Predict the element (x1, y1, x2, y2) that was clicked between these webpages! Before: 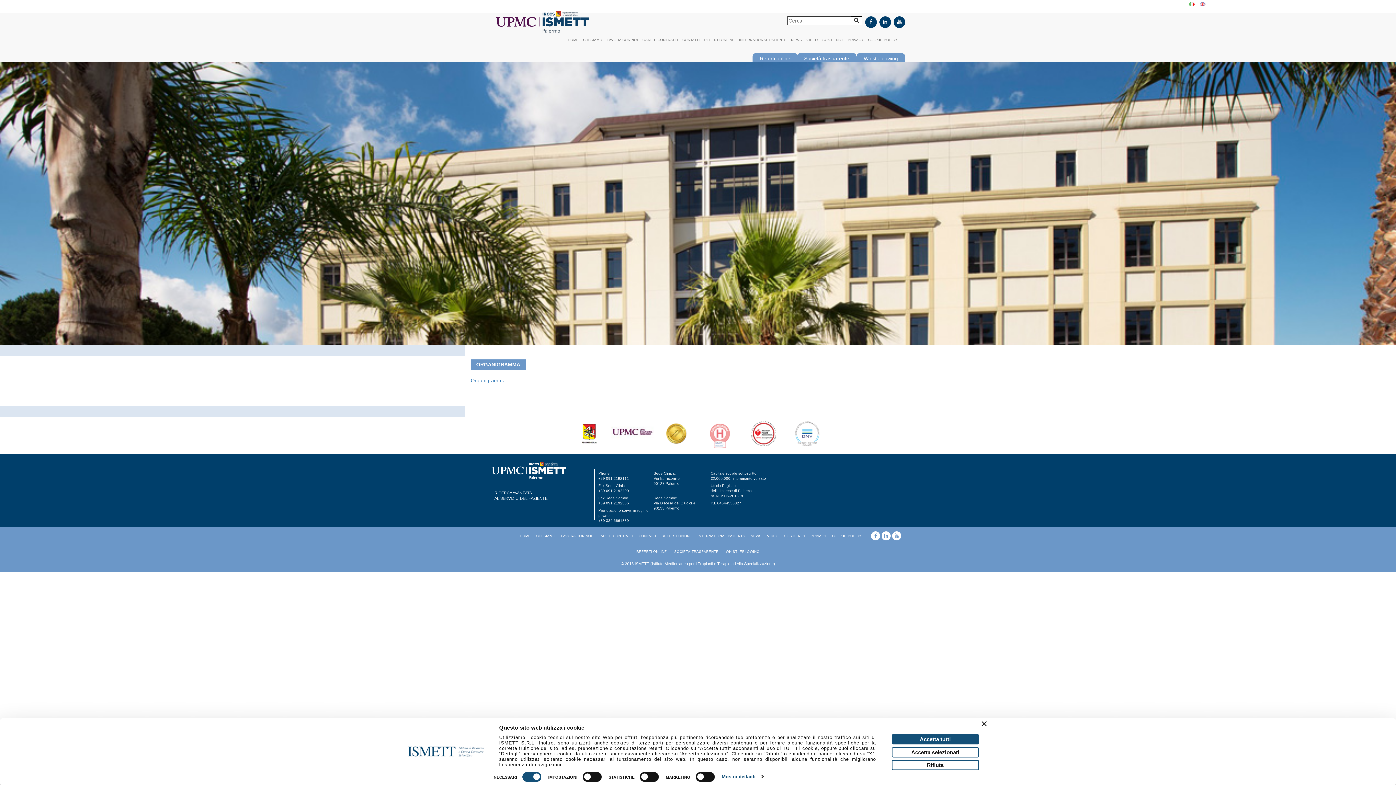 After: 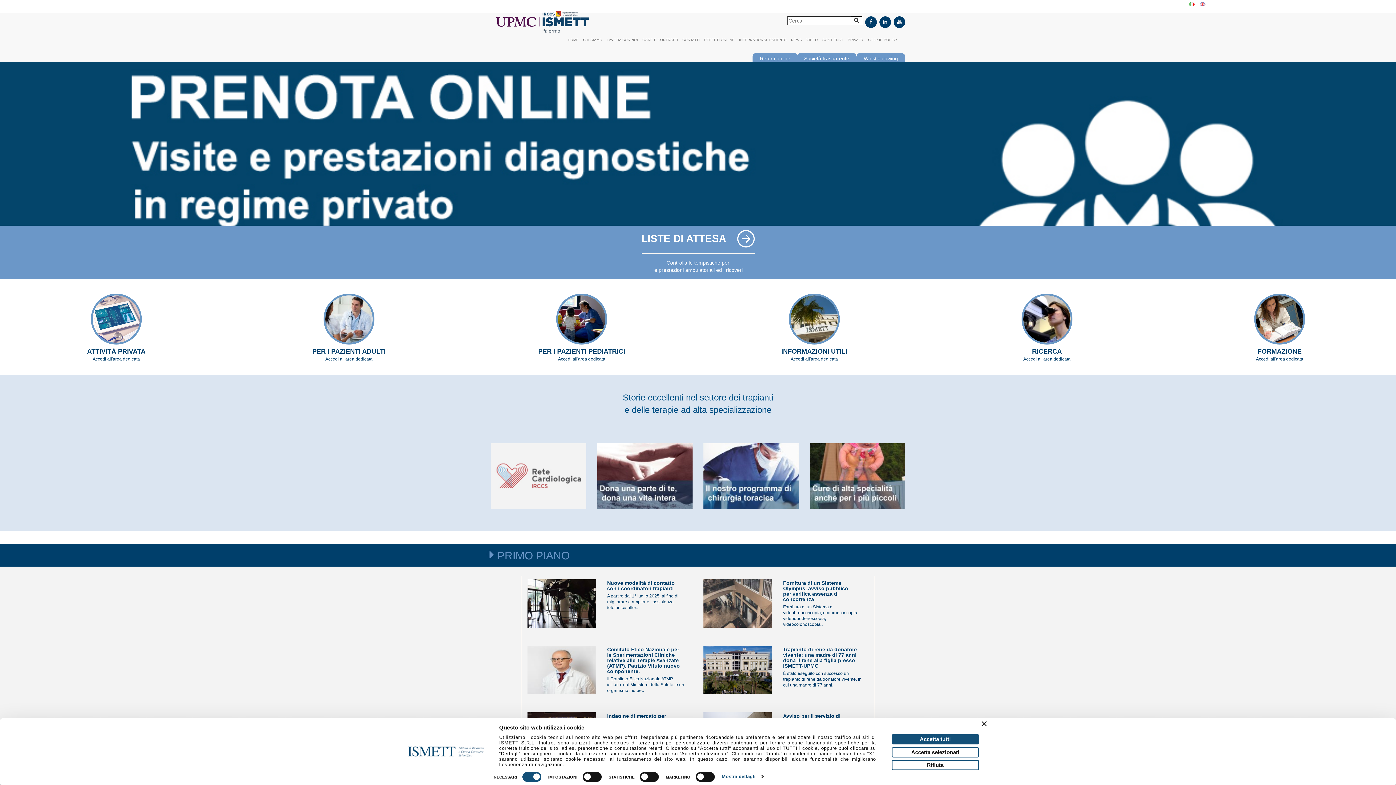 Action: bbox: (496, 22, 589, 28)